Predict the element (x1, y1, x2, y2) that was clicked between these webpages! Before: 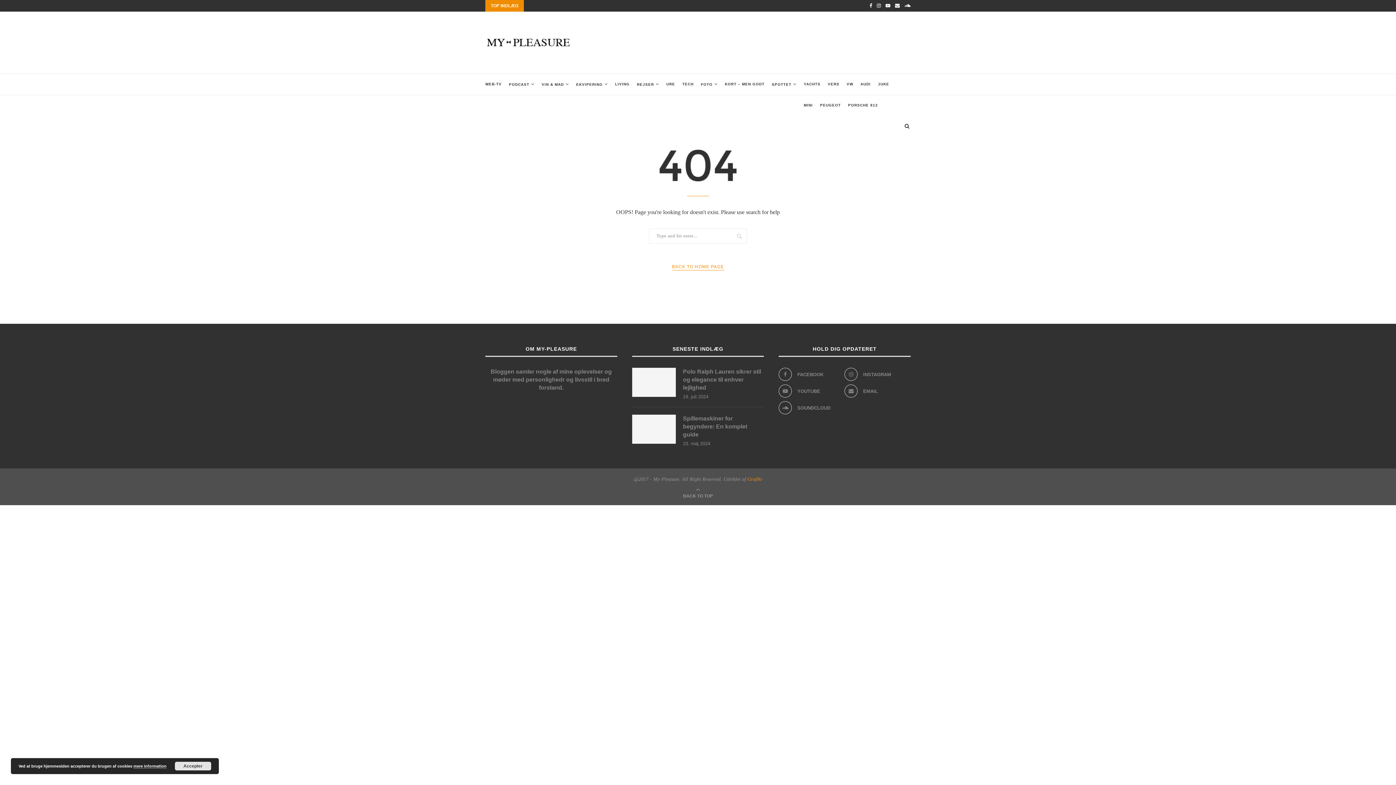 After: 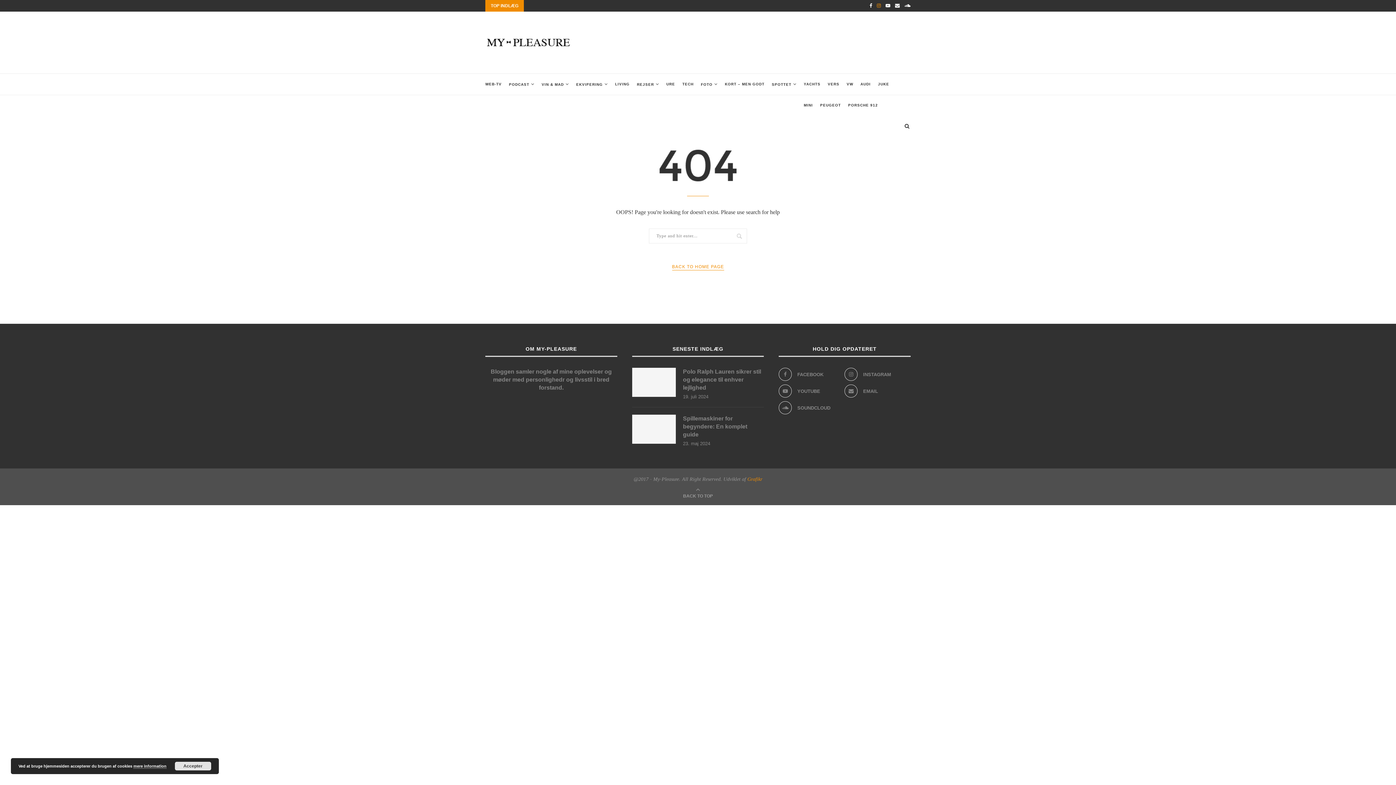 Action: bbox: (877, 0, 881, 11)